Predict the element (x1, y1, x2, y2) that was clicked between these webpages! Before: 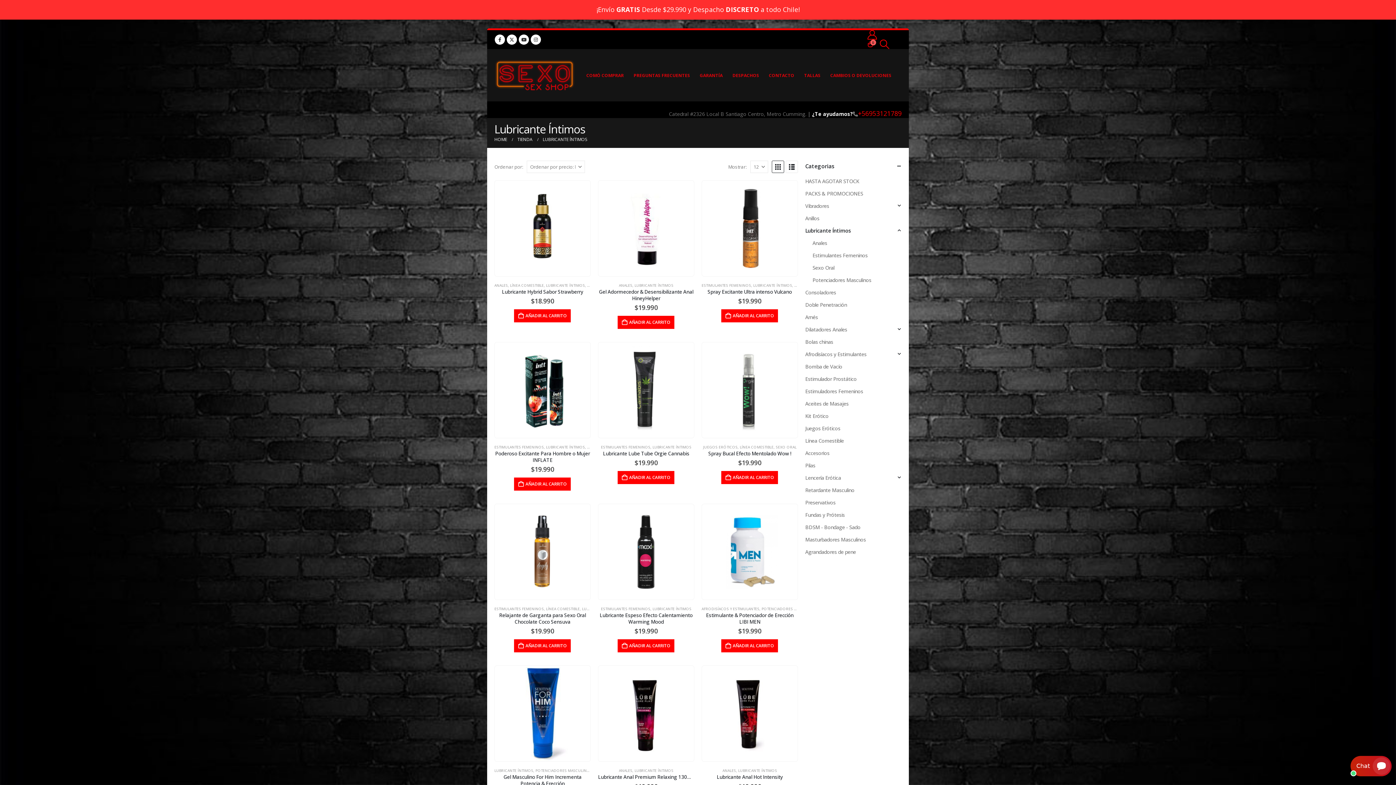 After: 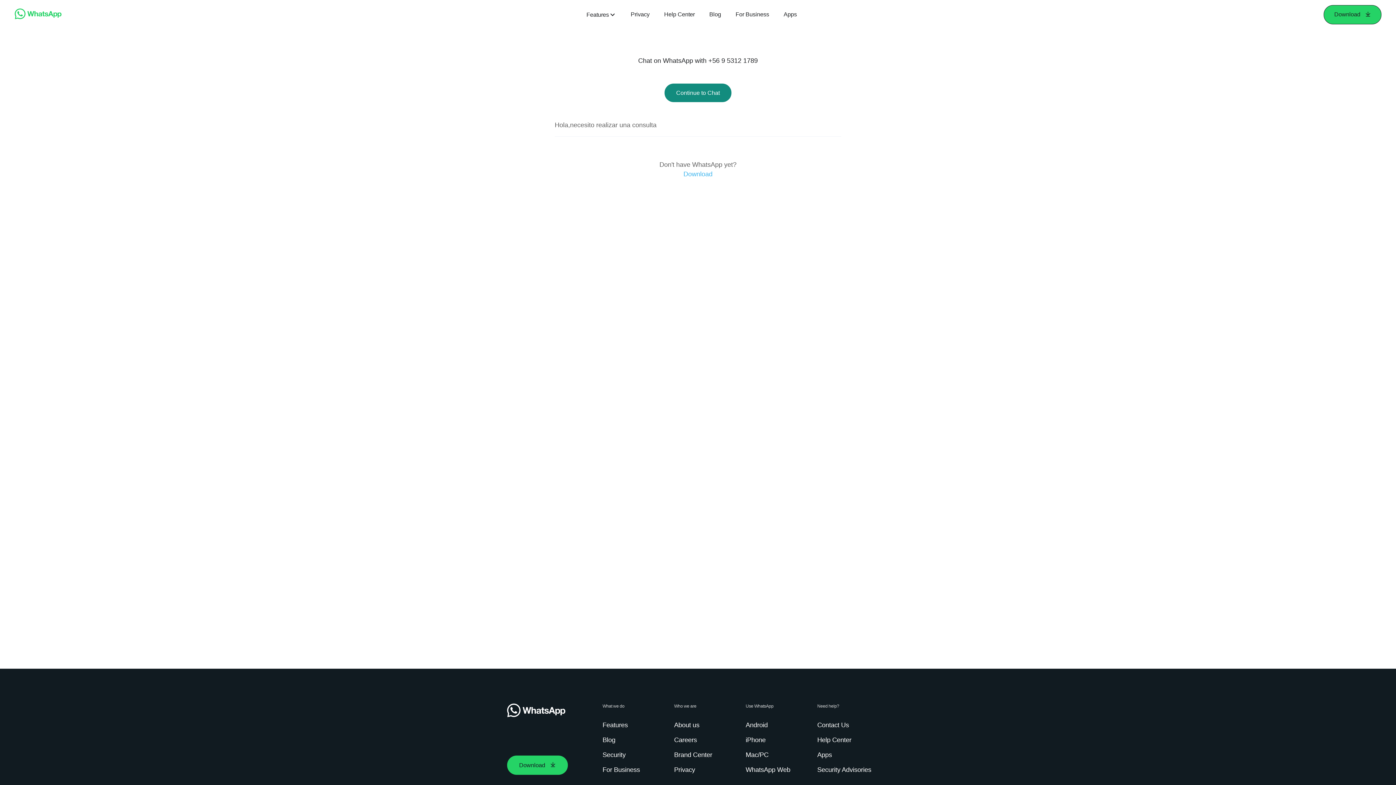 Action: bbox: (858, 109, 901, 117) label: +56953121789